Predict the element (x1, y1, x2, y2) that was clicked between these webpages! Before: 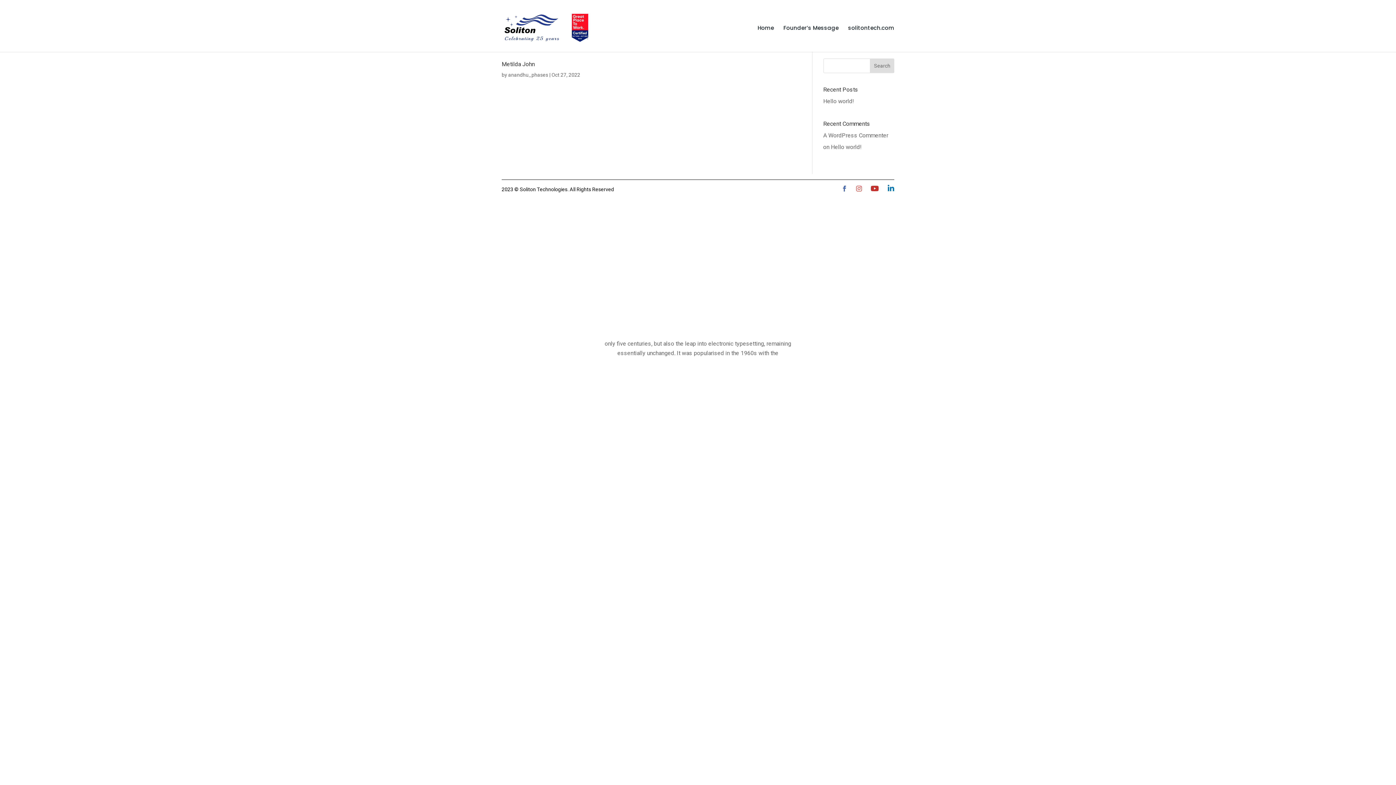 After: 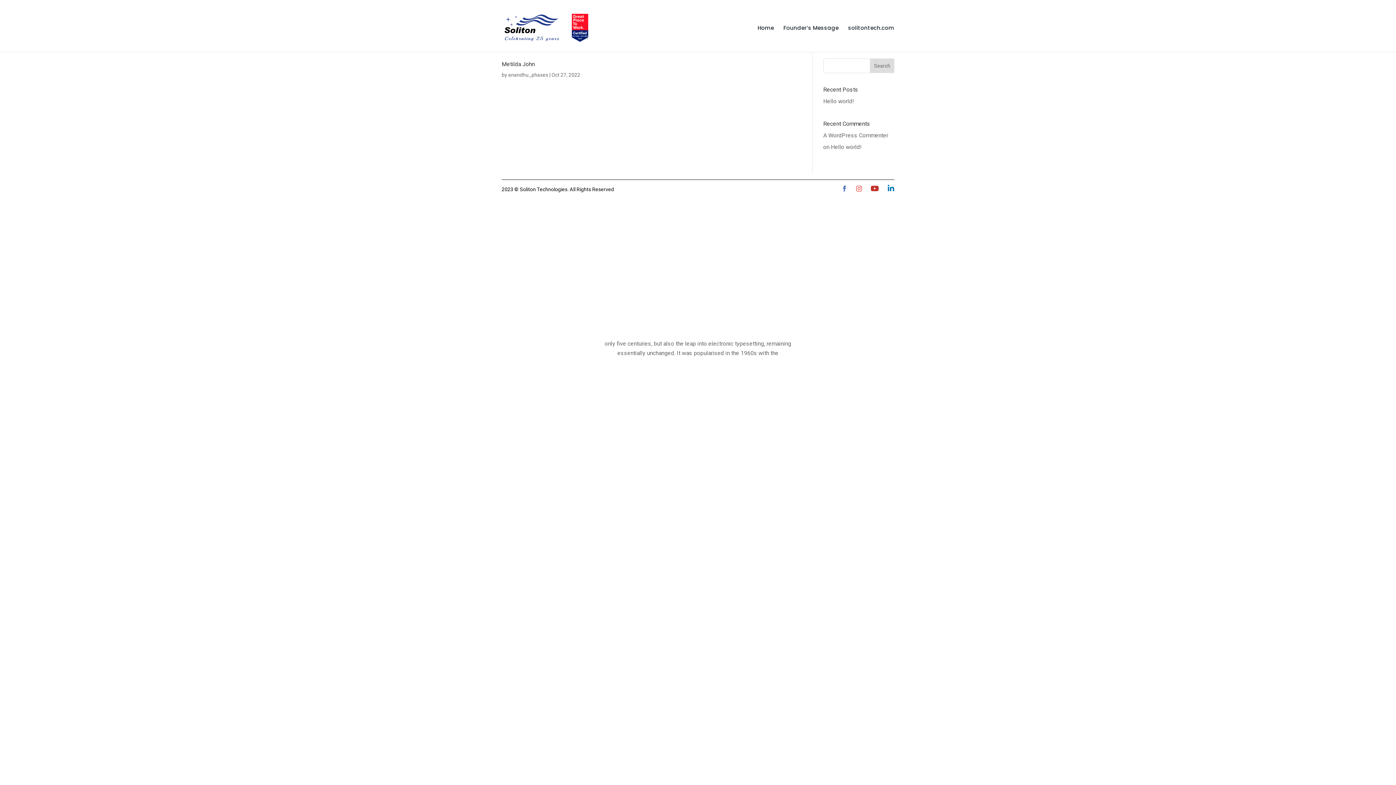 Action: bbox: (870, 58, 894, 73) label: Search